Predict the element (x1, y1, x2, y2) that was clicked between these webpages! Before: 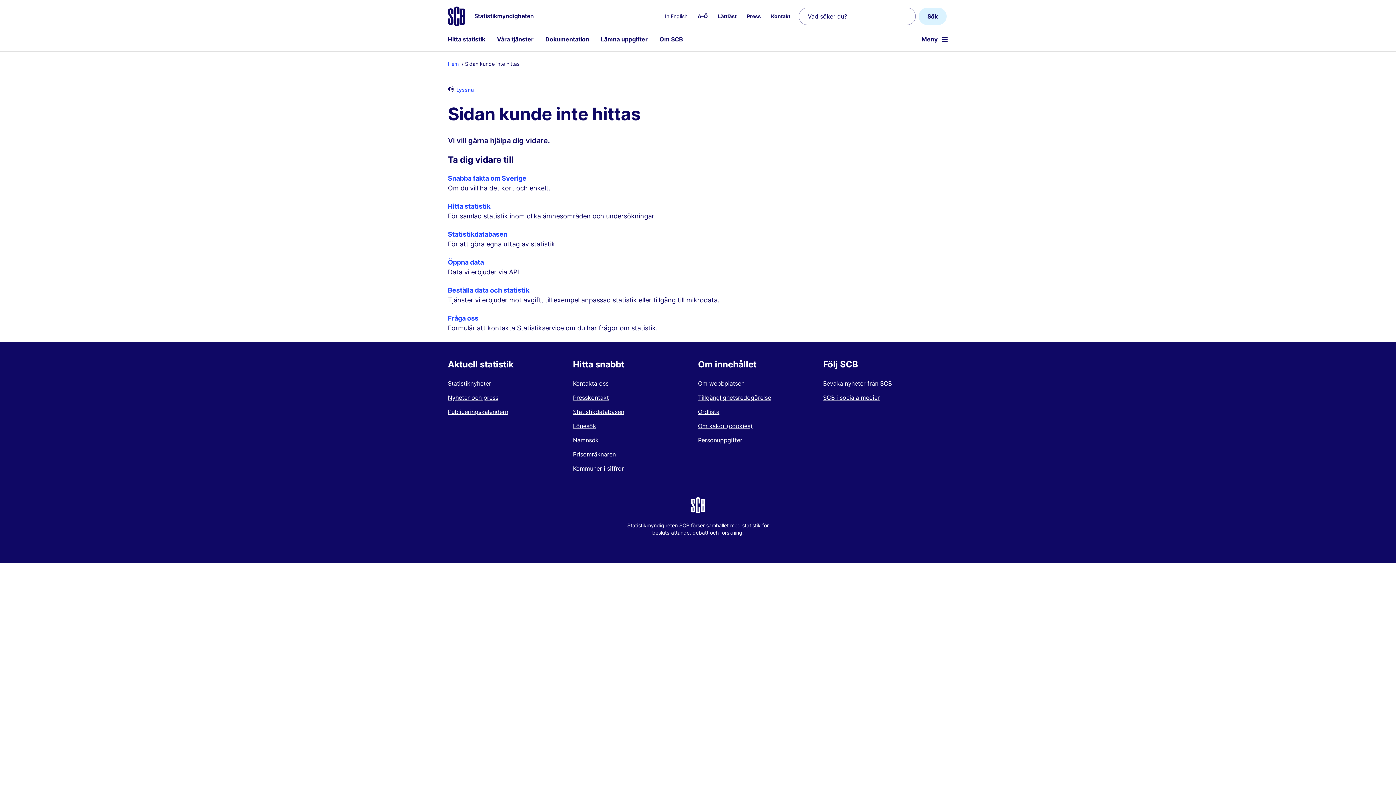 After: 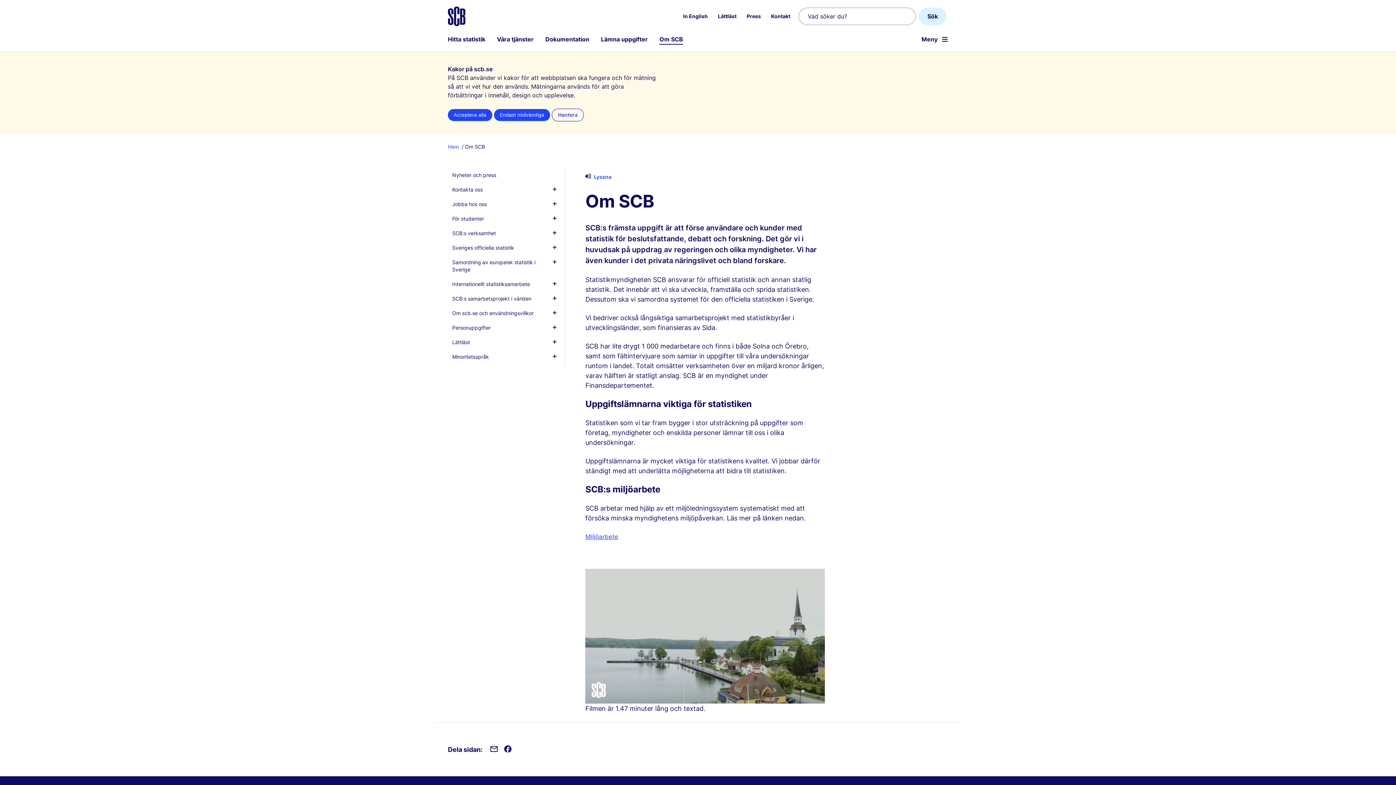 Action: label: Om SCB bbox: (659, 34, 683, 44)